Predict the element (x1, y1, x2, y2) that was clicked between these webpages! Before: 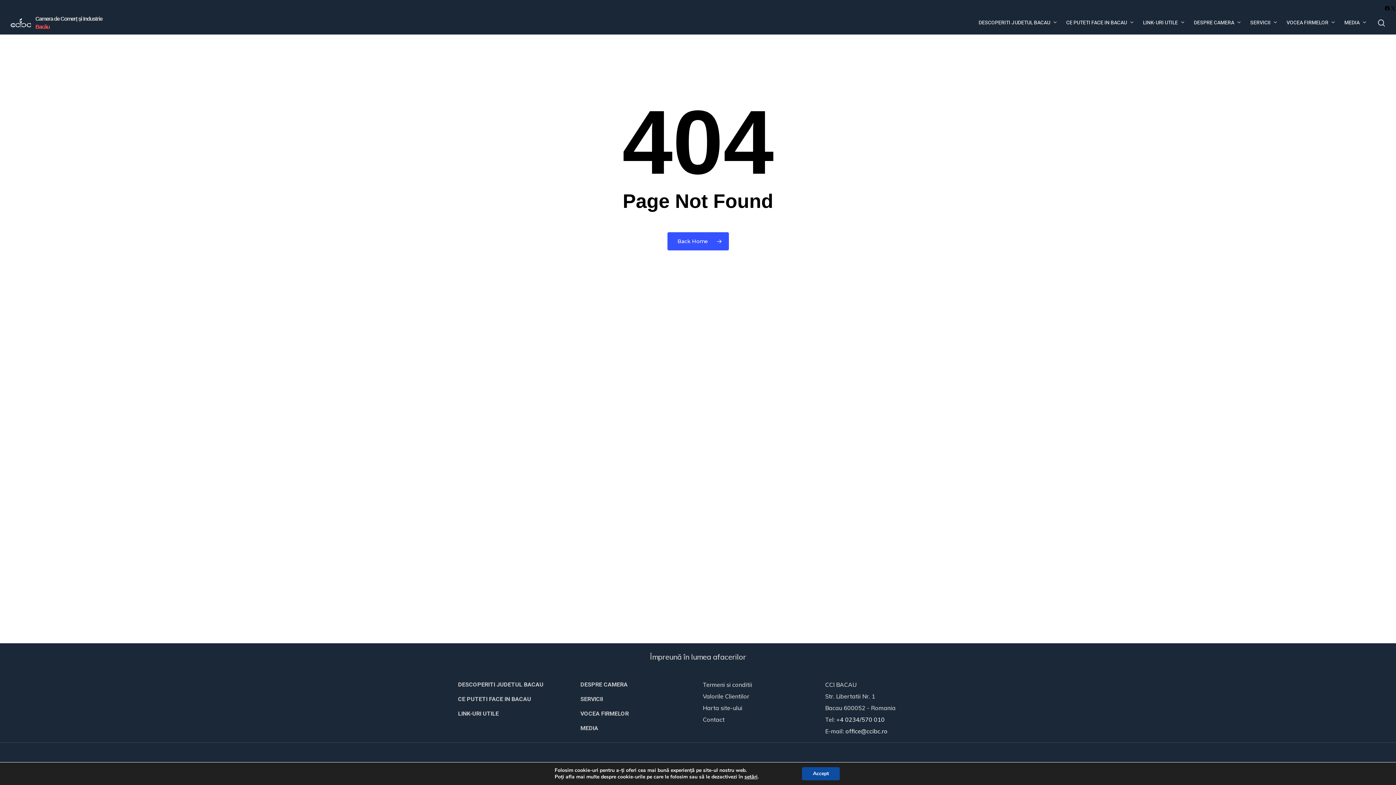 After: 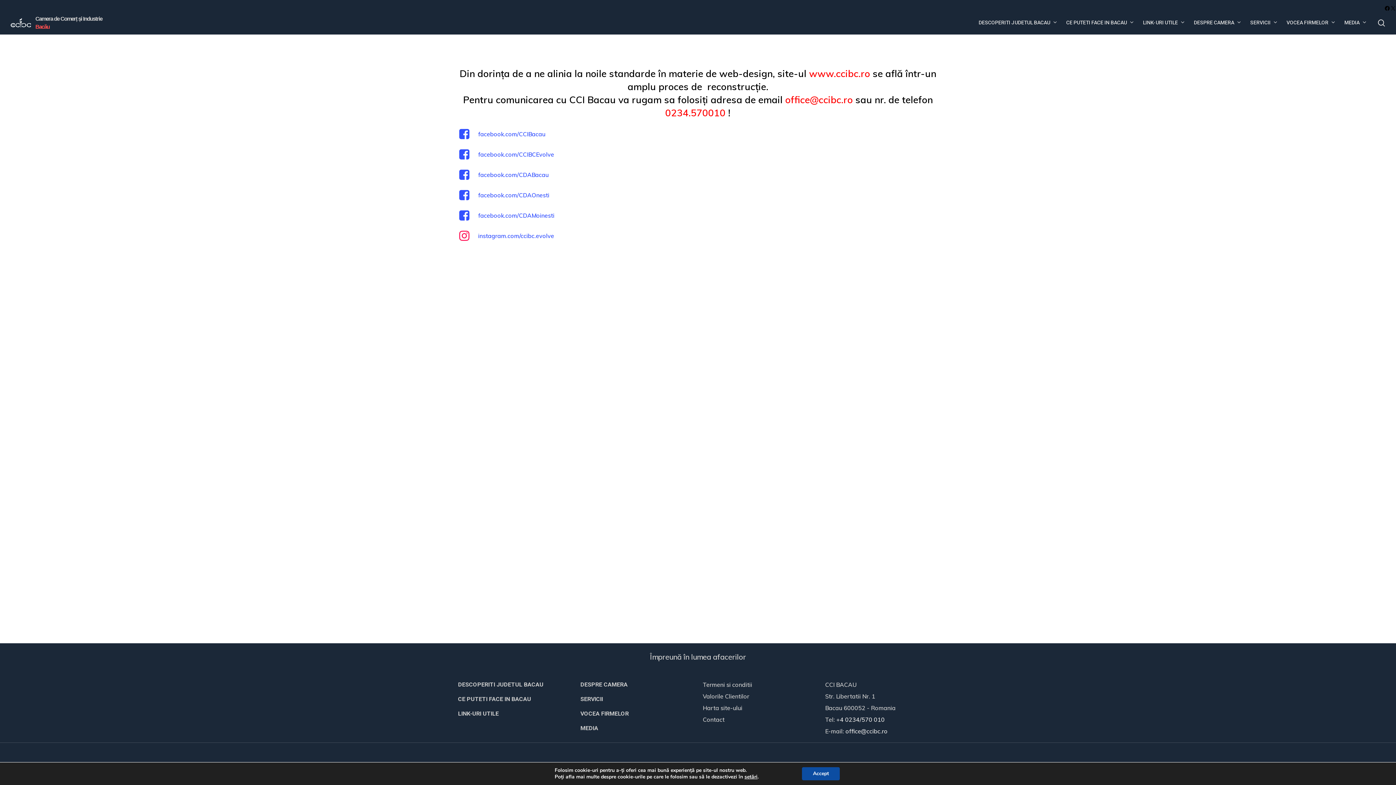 Action: label: Camera de Comerț și Industrie
Bacău bbox: (10, 14, 102, 30)